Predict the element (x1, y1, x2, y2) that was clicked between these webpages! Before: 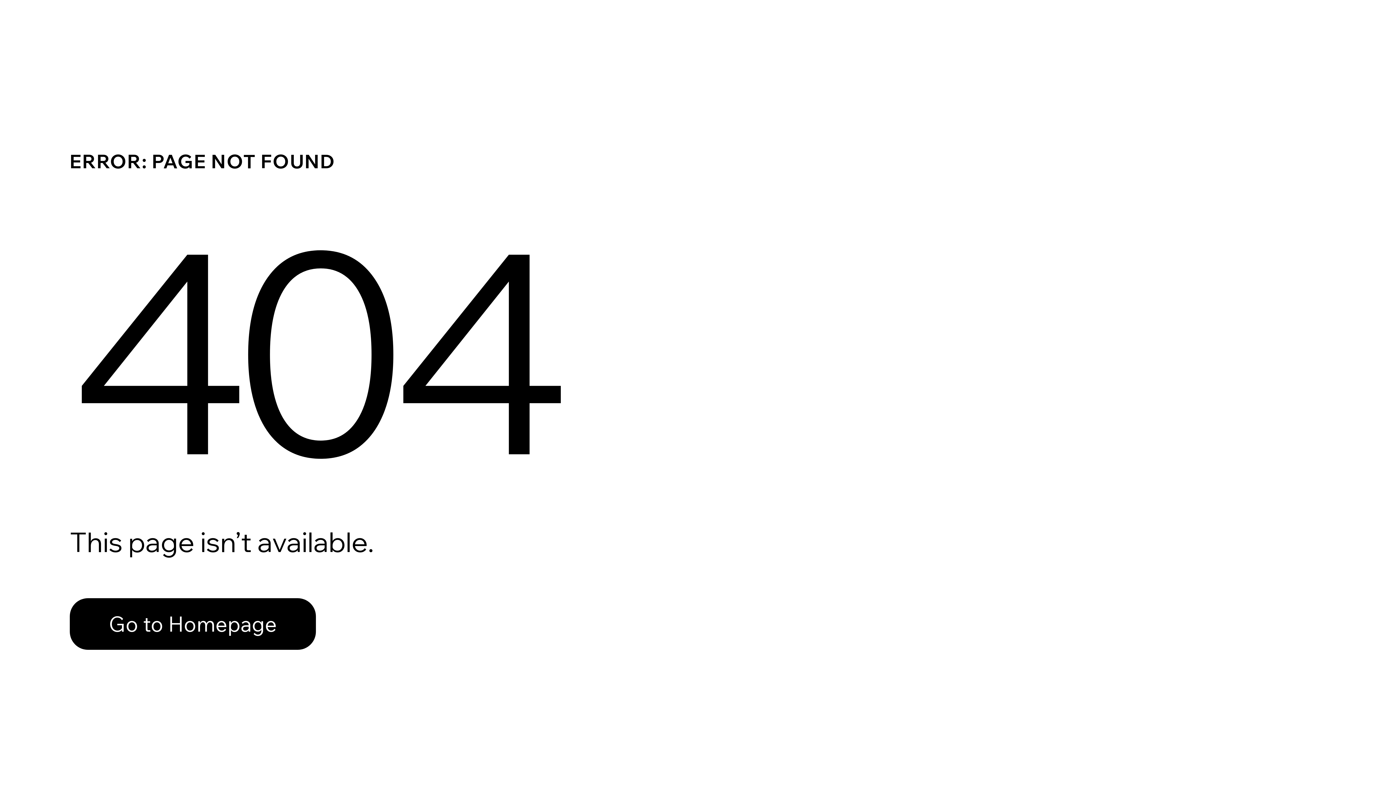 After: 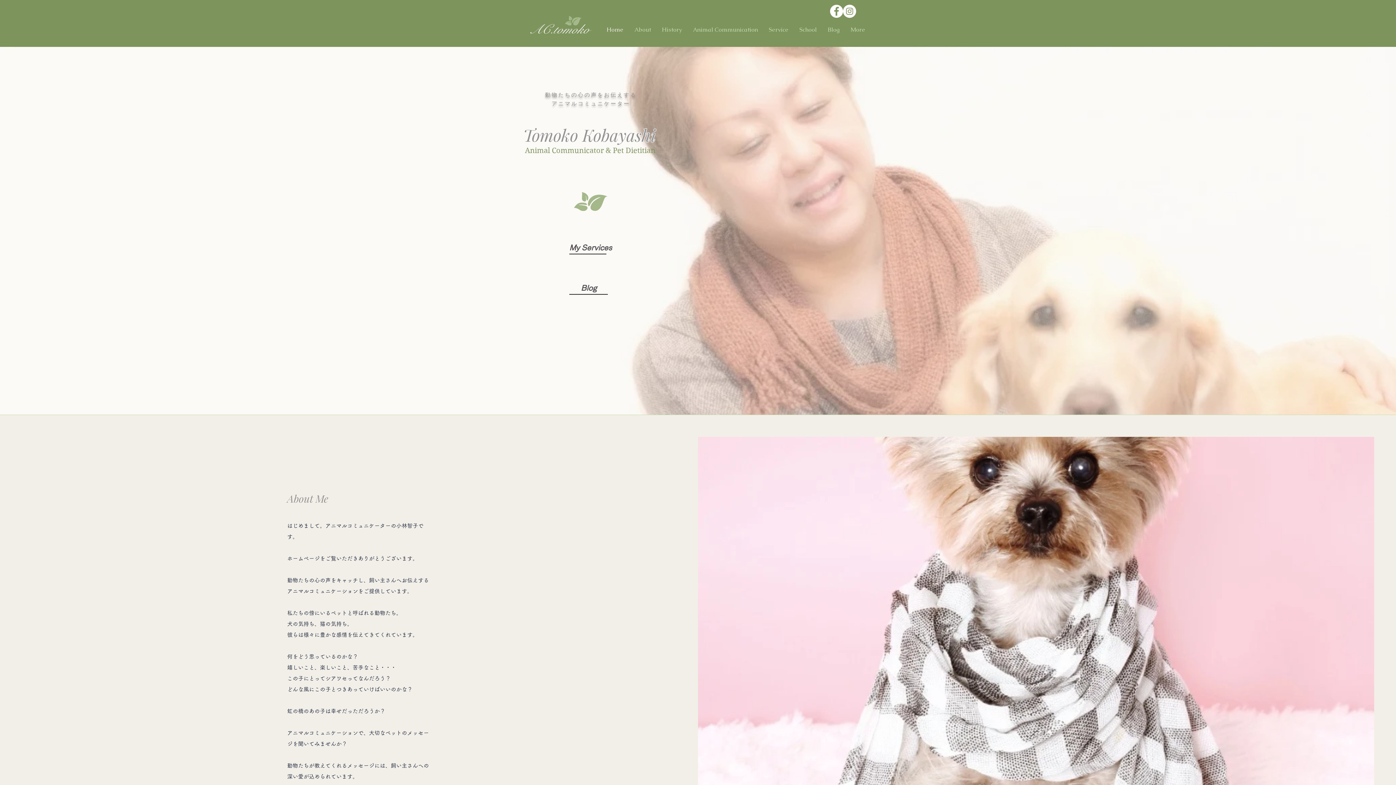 Action: bbox: (69, 598, 316, 650) label: Go to Homepage